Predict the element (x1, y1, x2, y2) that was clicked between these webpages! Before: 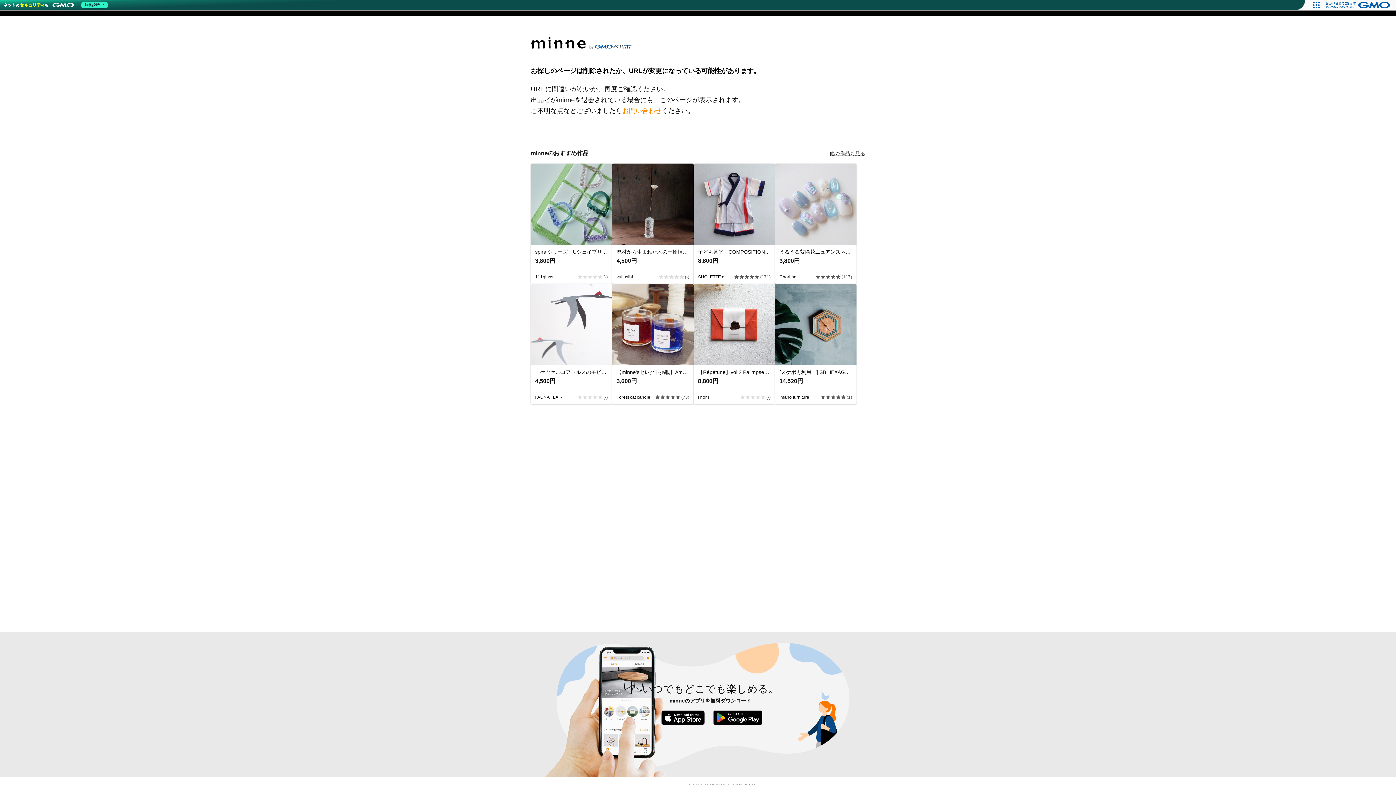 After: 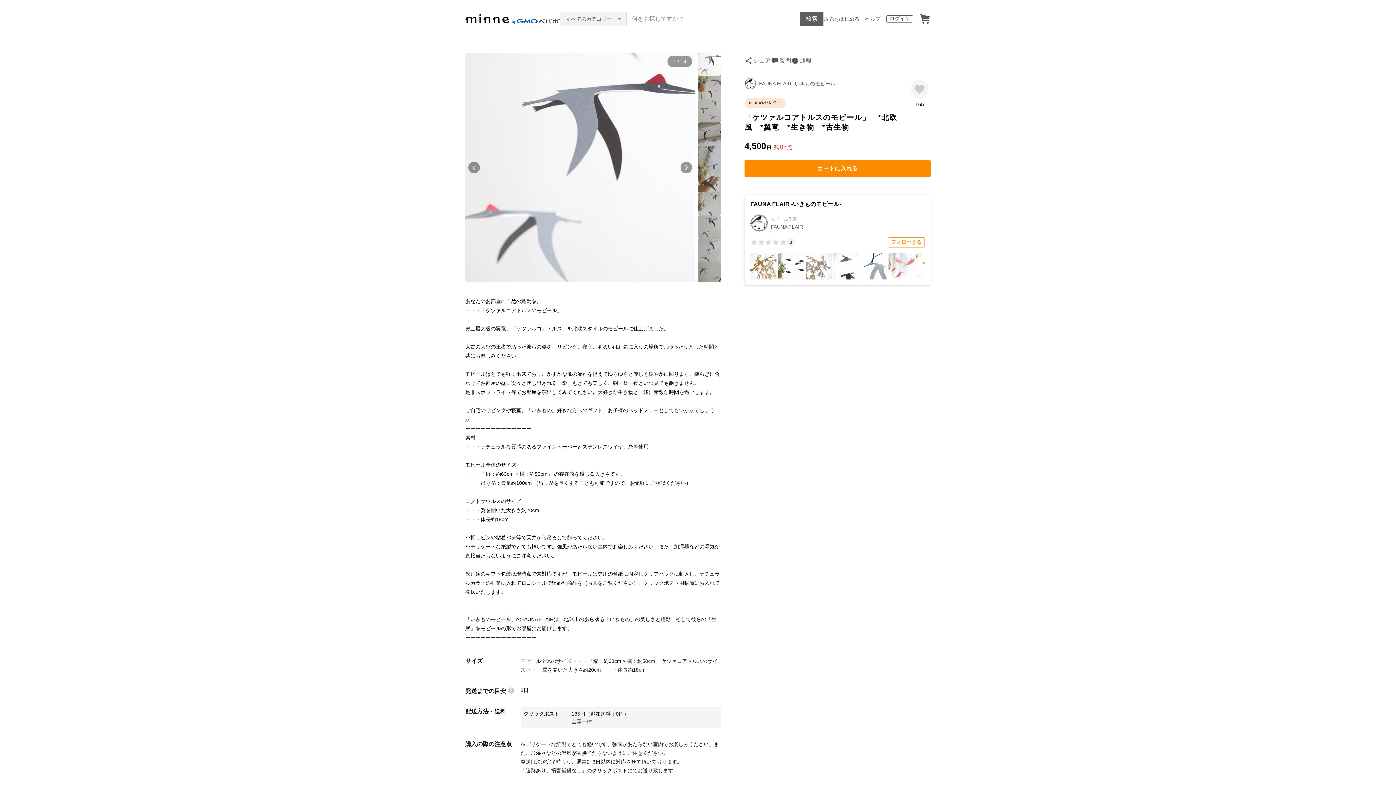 Action: bbox: (530, 284, 612, 404) label: 「ケツァルコアトルスのモビール」　*北欧風　*翼竜　*生き物　*古生物
4,500円
FAUNA FLAIR
(-)